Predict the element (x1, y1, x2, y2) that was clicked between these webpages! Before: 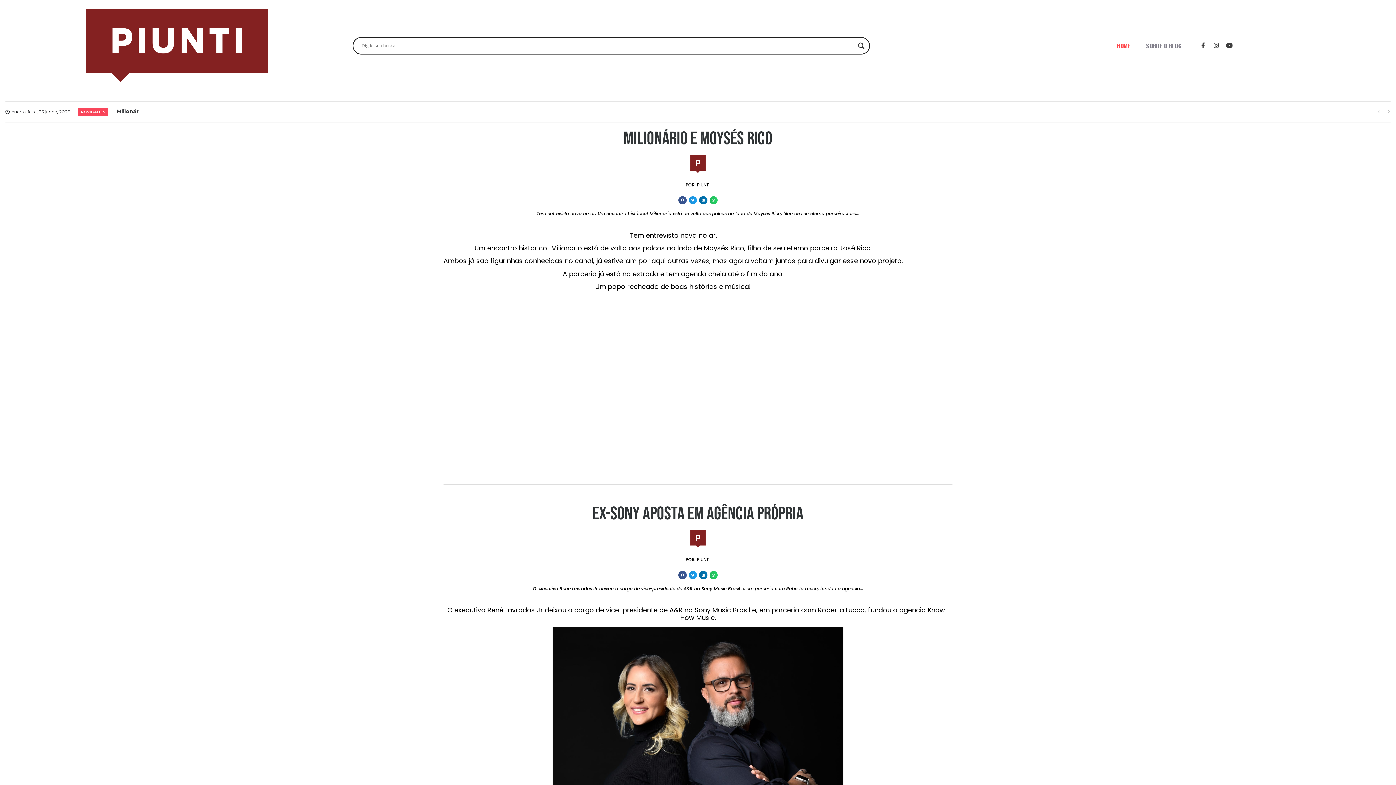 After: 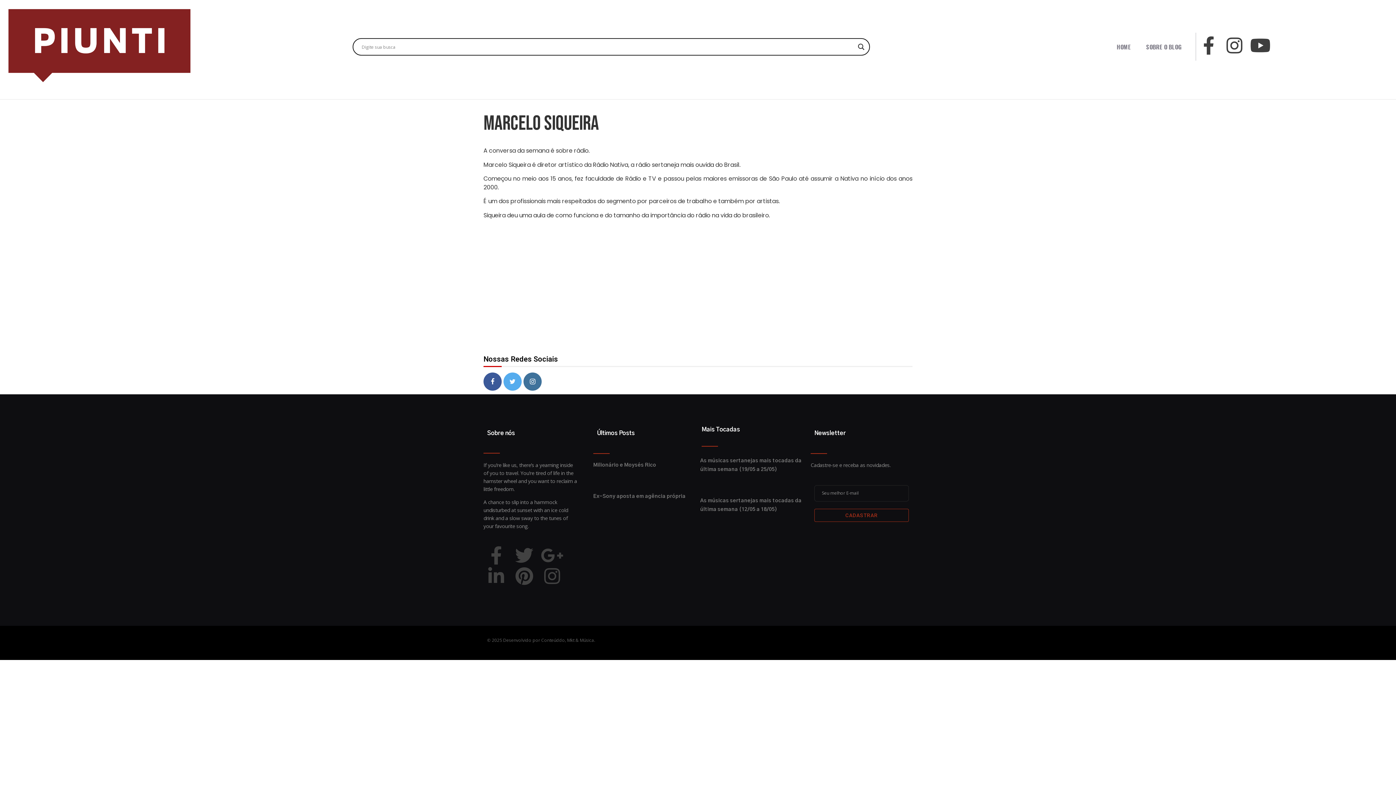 Action: bbox: (116, 108, 174, 114) label: MARCELO SIQUEIRA